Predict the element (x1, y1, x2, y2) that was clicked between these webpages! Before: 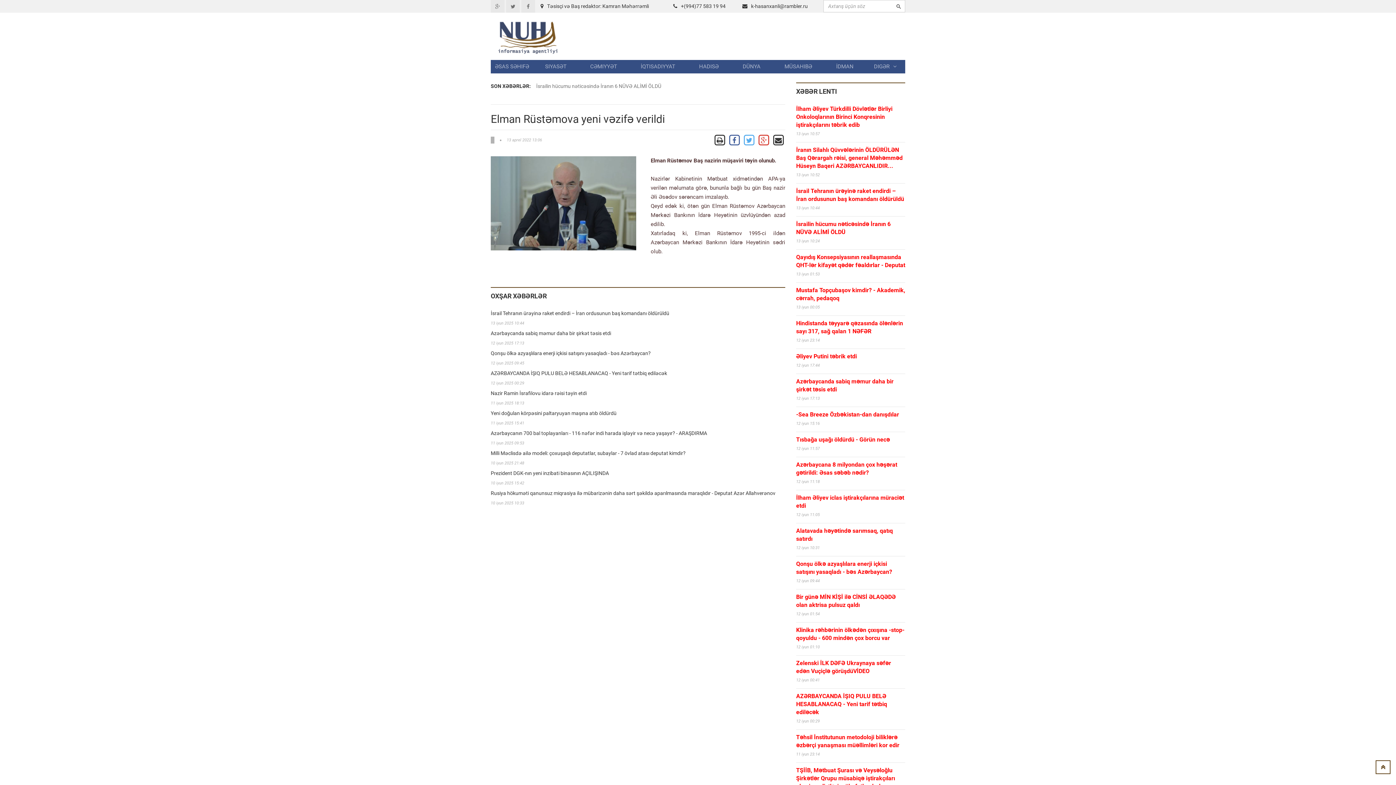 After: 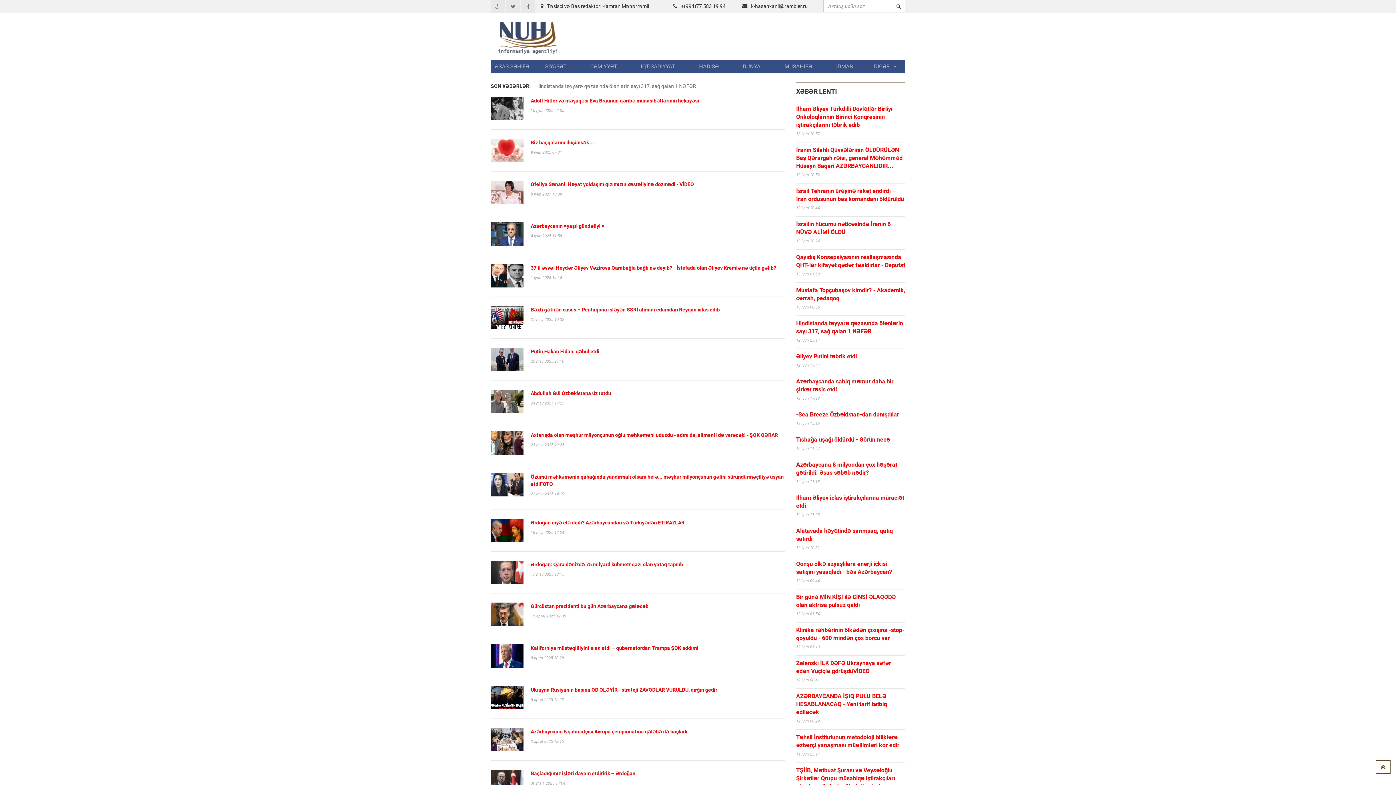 Action: label: DÜNYA bbox: (730, 60, 772, 73)